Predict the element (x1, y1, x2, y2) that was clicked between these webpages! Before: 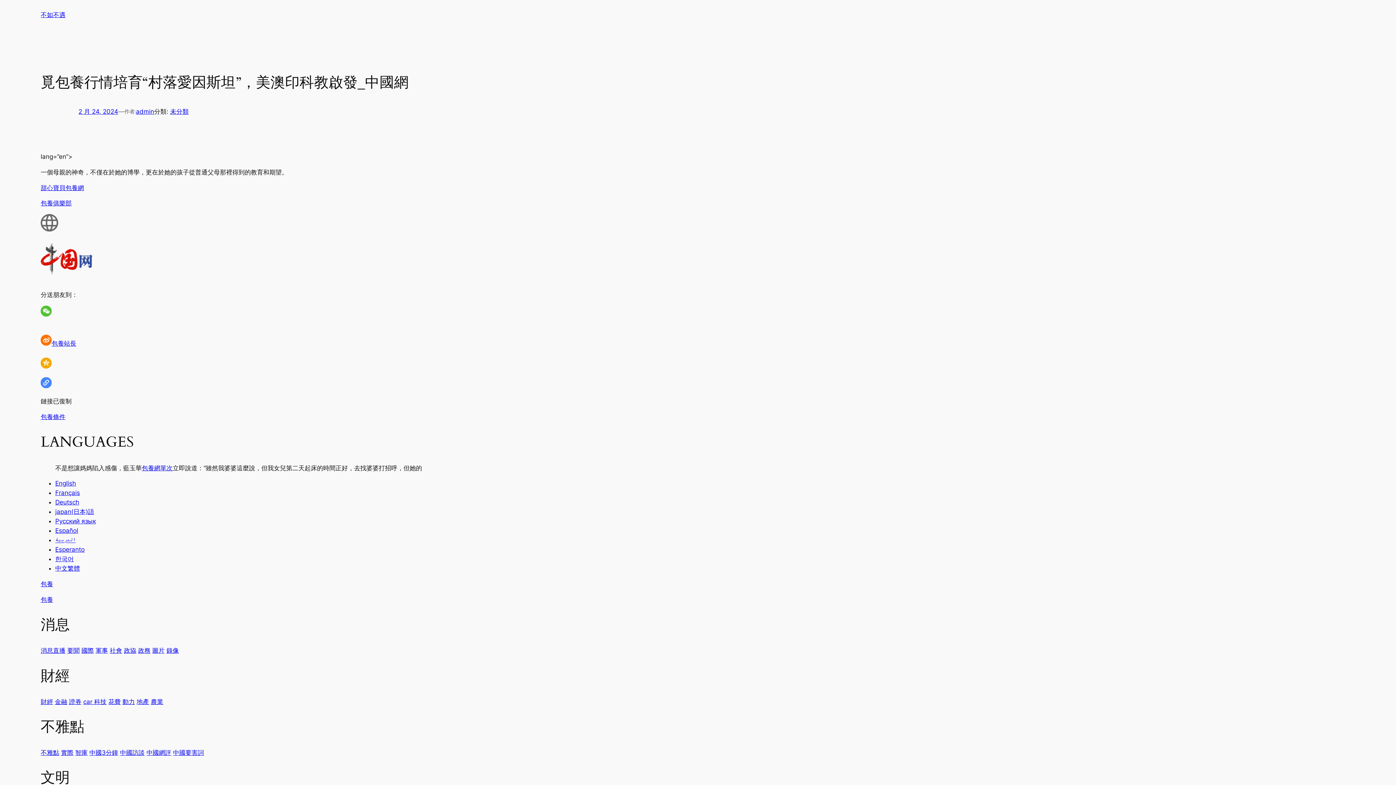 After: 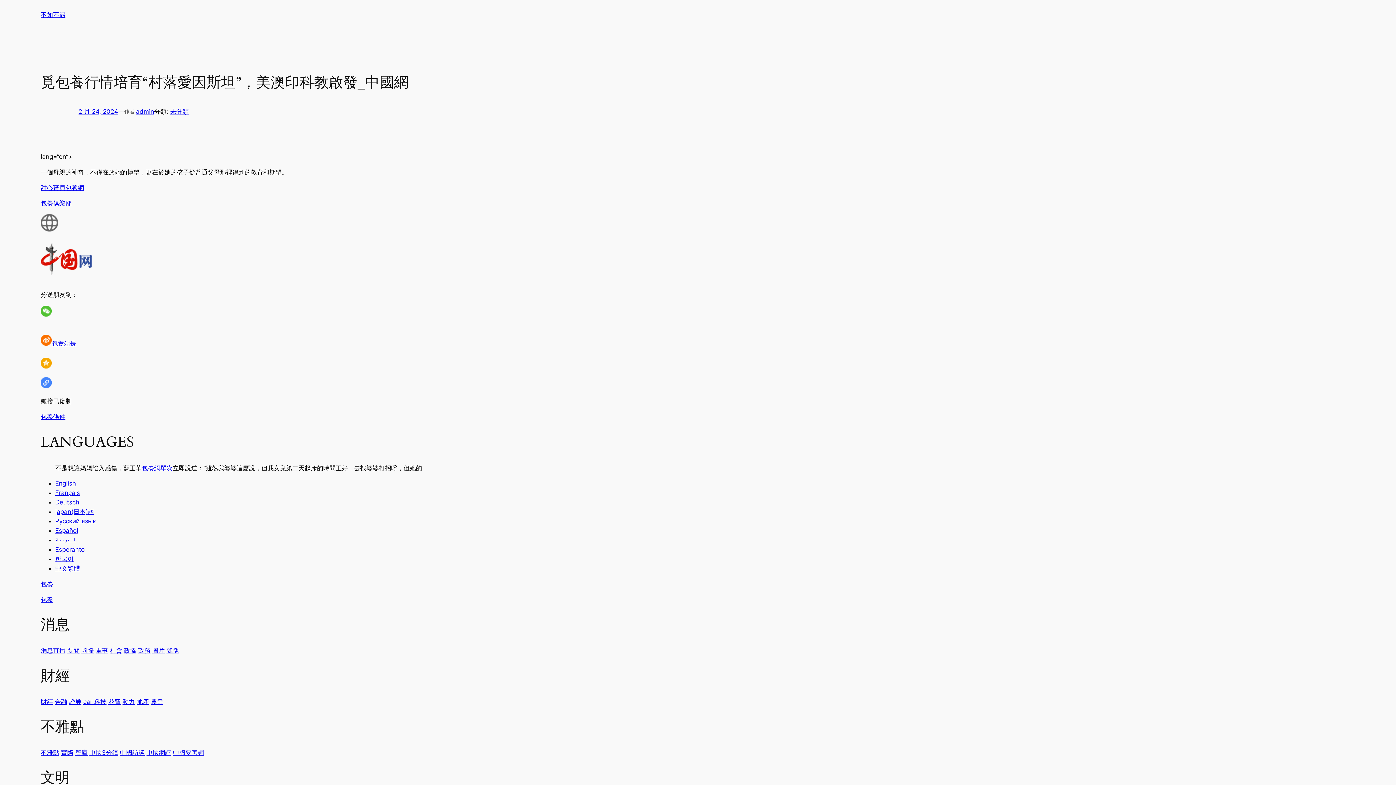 Action: label: 中文繁體 bbox: (55, 565, 80, 572)